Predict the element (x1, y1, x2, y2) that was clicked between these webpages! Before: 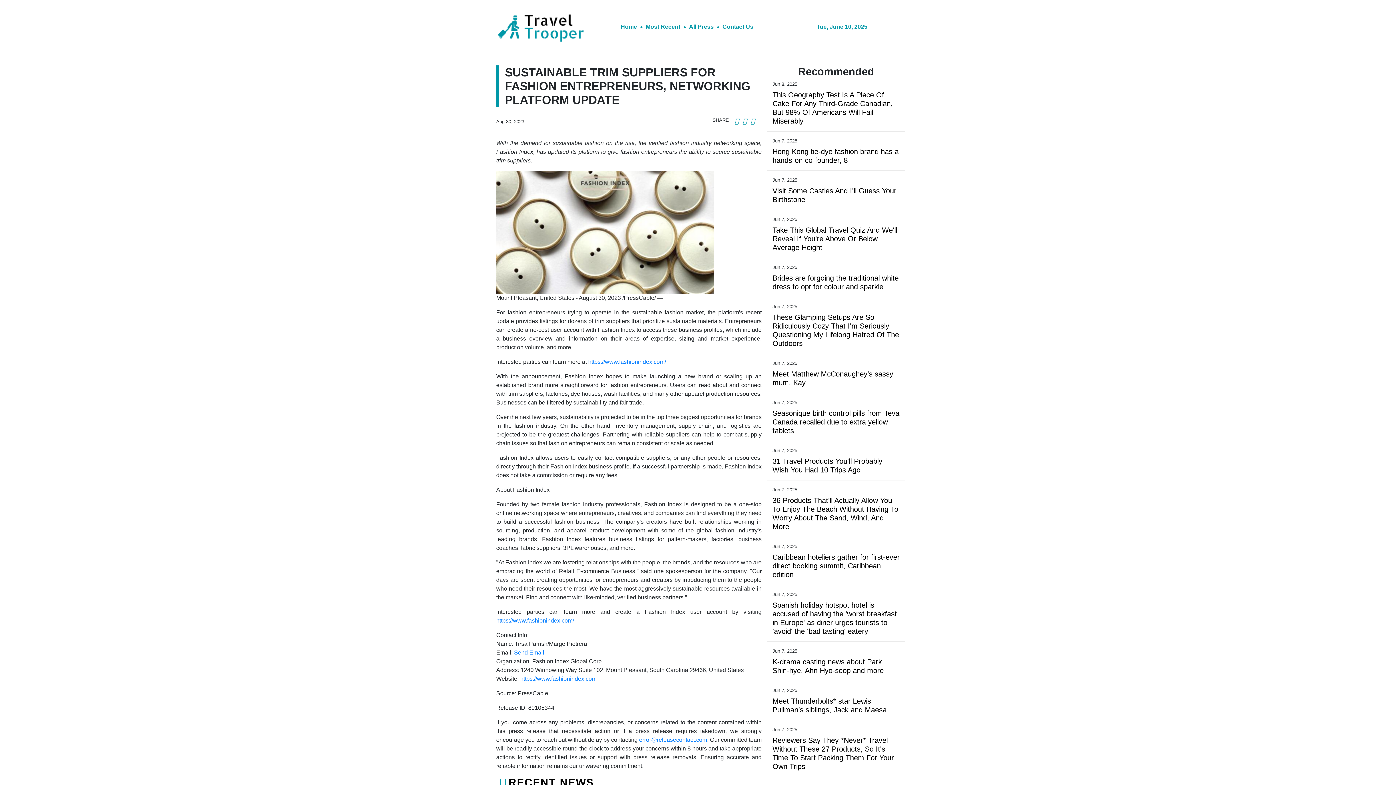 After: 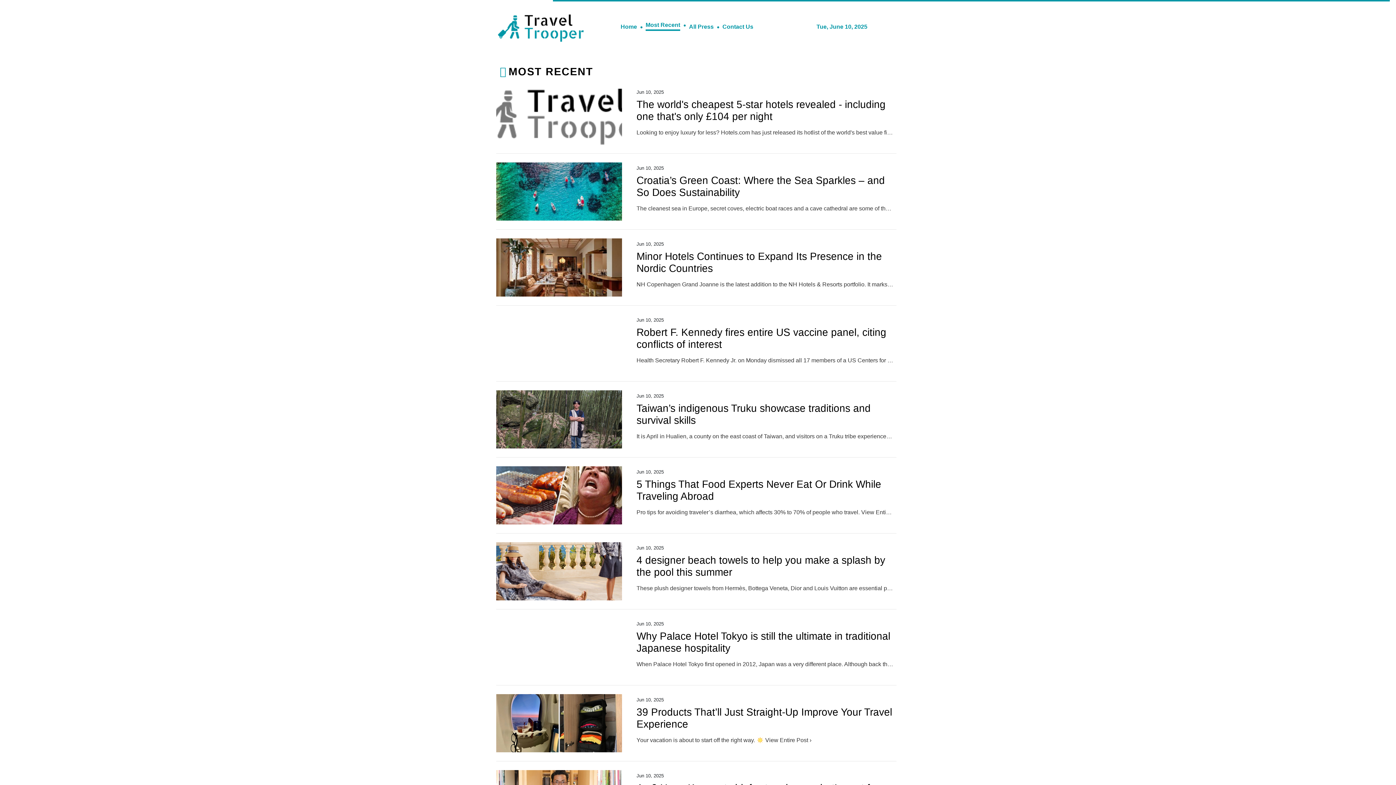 Action: bbox: (642, 19, 683, 37) label: Most Recent